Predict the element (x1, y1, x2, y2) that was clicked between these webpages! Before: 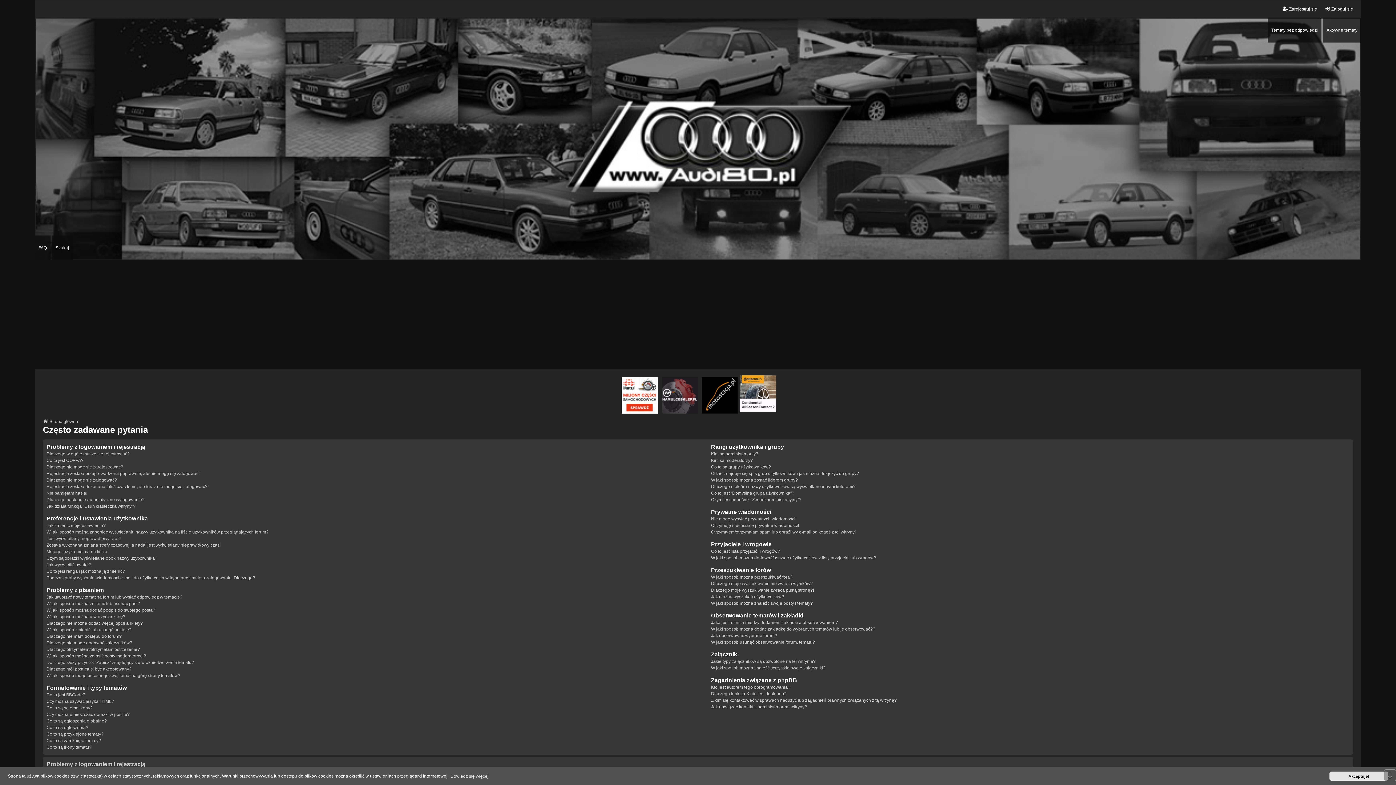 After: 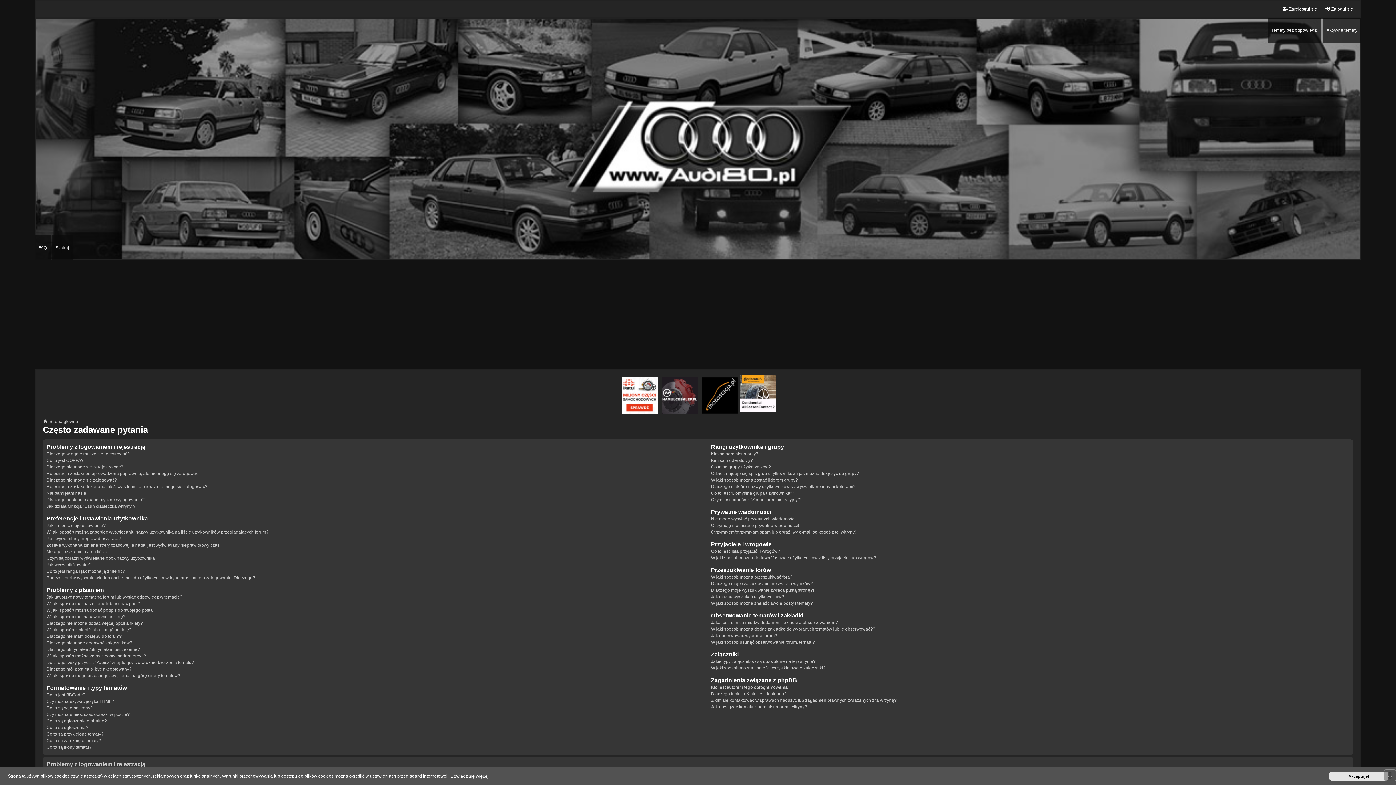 Action: label: learn more about cookies bbox: (449, 773, 489, 779)